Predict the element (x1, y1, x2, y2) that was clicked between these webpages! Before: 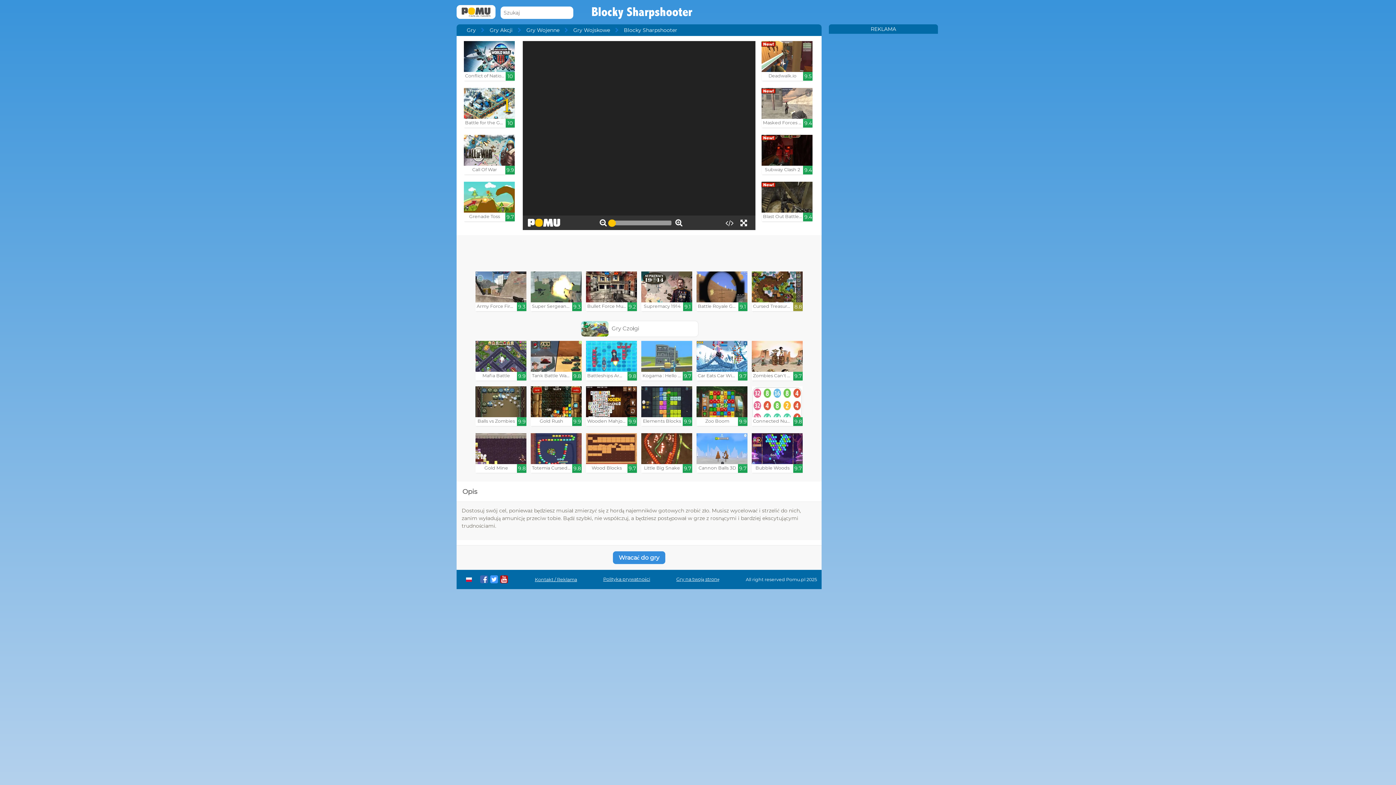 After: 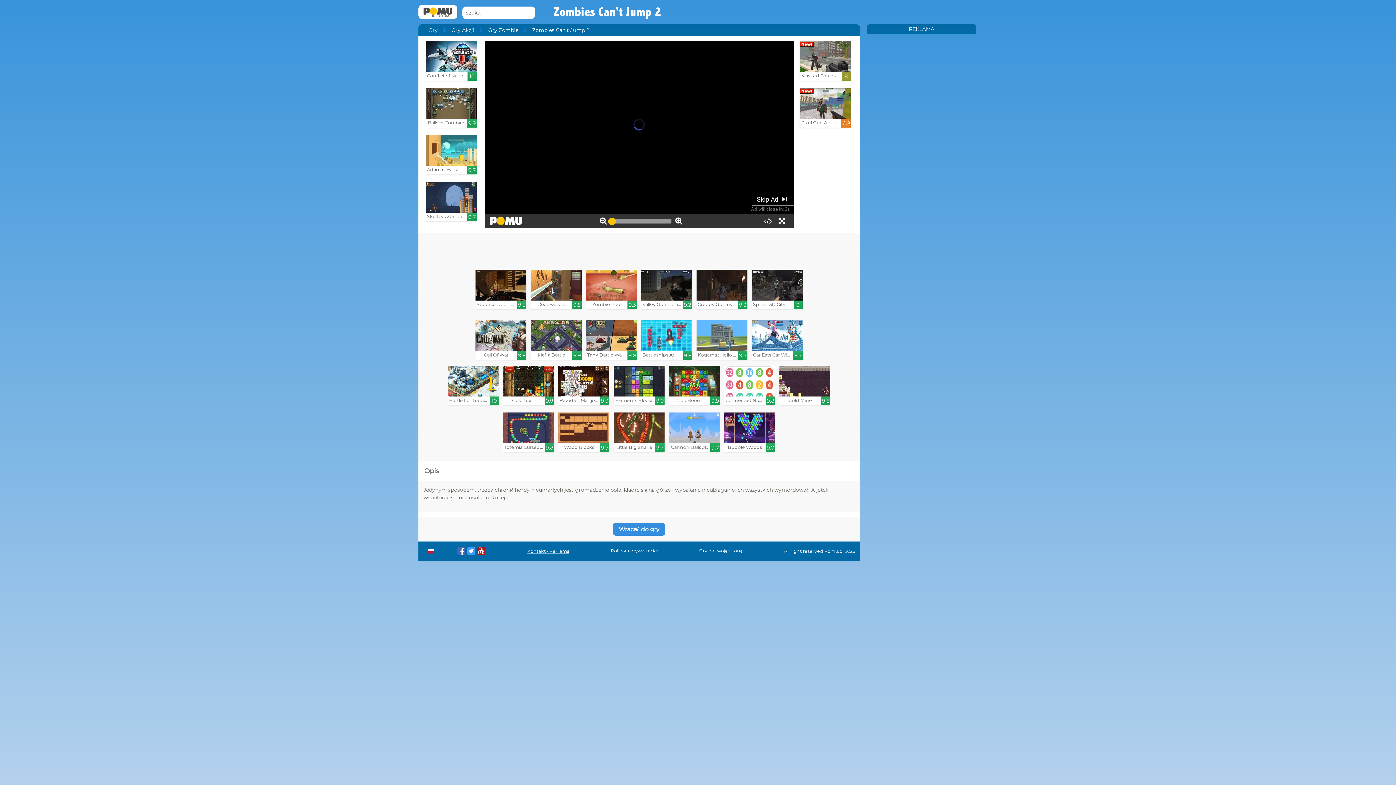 Action: bbox: (752, 341, 802, 380) label: Zombies Can't Jump 2

9.7